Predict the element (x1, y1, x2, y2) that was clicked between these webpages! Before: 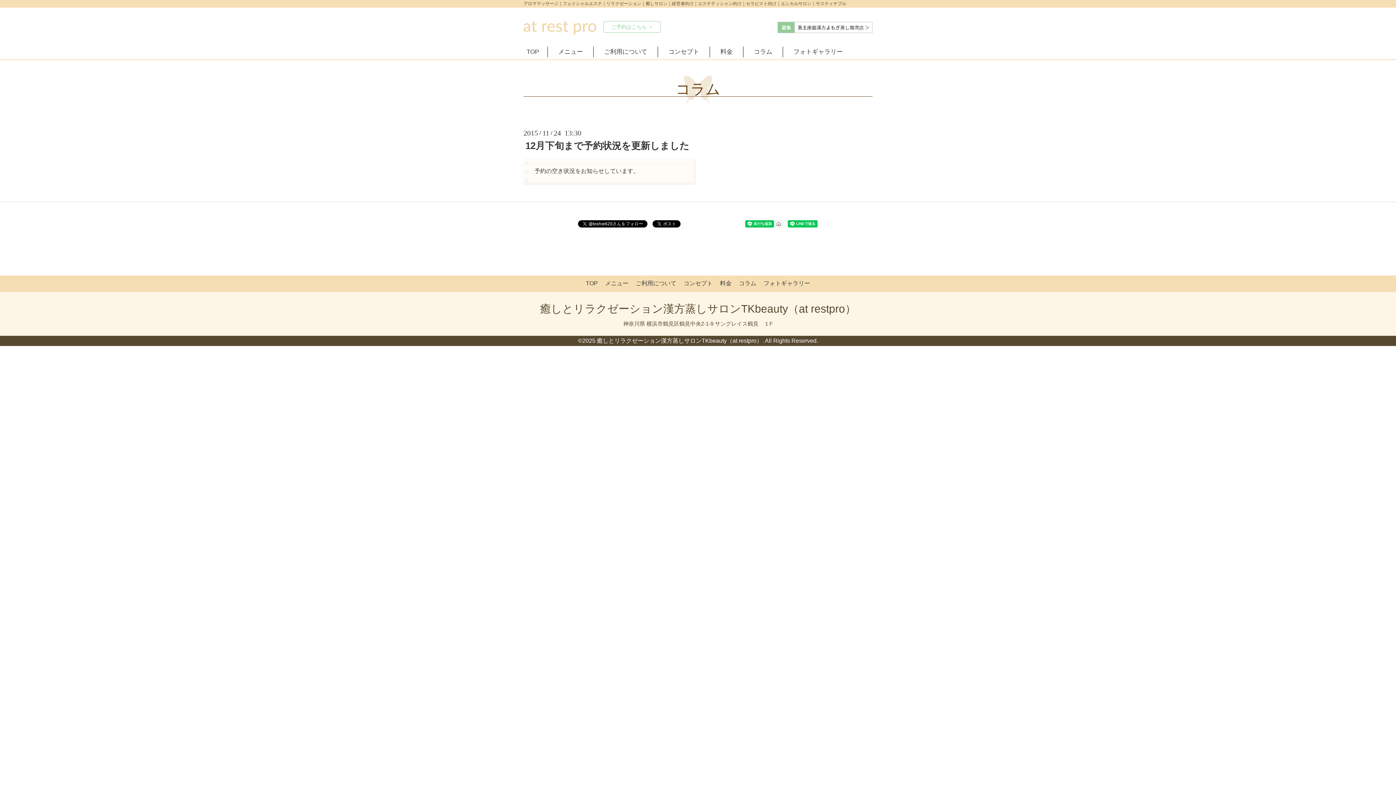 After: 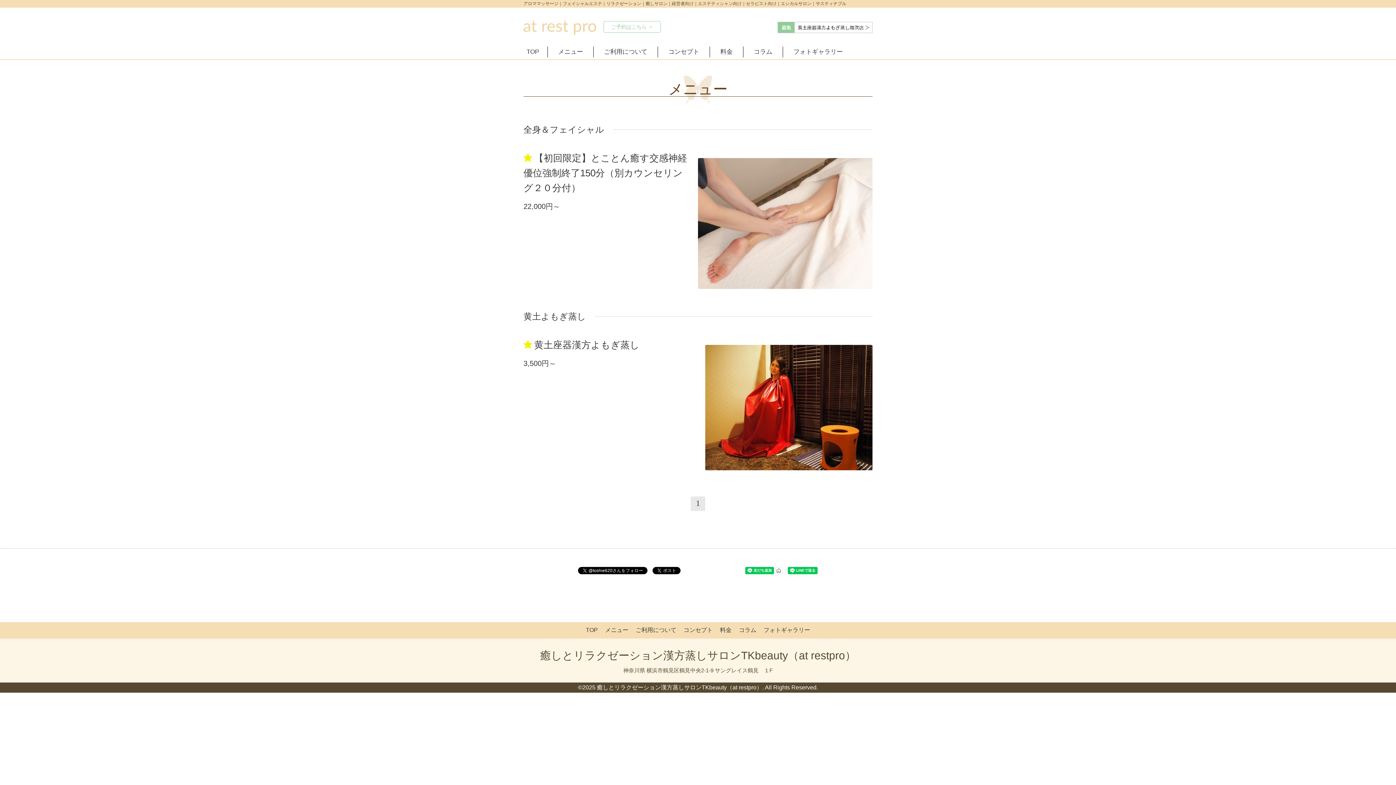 Action: bbox: (605, 280, 628, 286) label: メニュー